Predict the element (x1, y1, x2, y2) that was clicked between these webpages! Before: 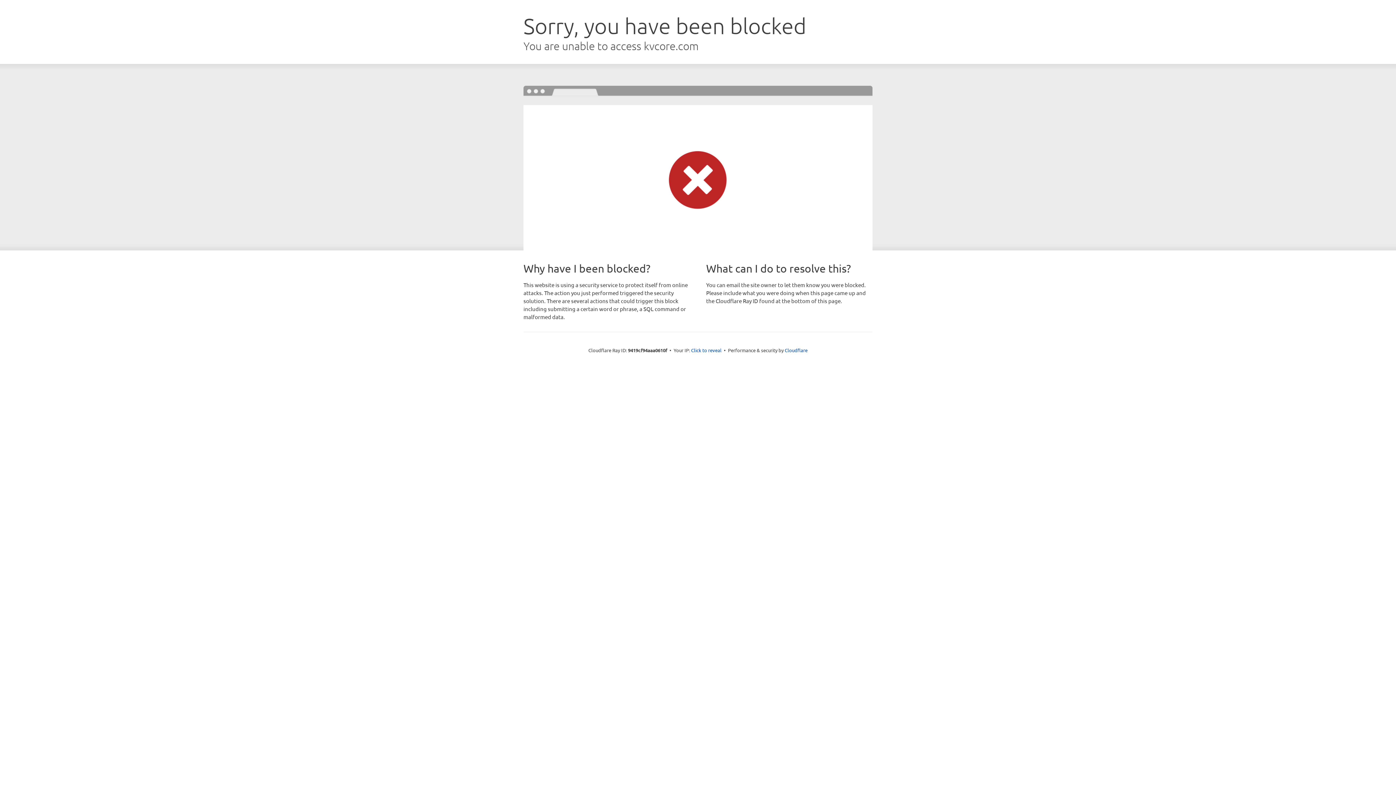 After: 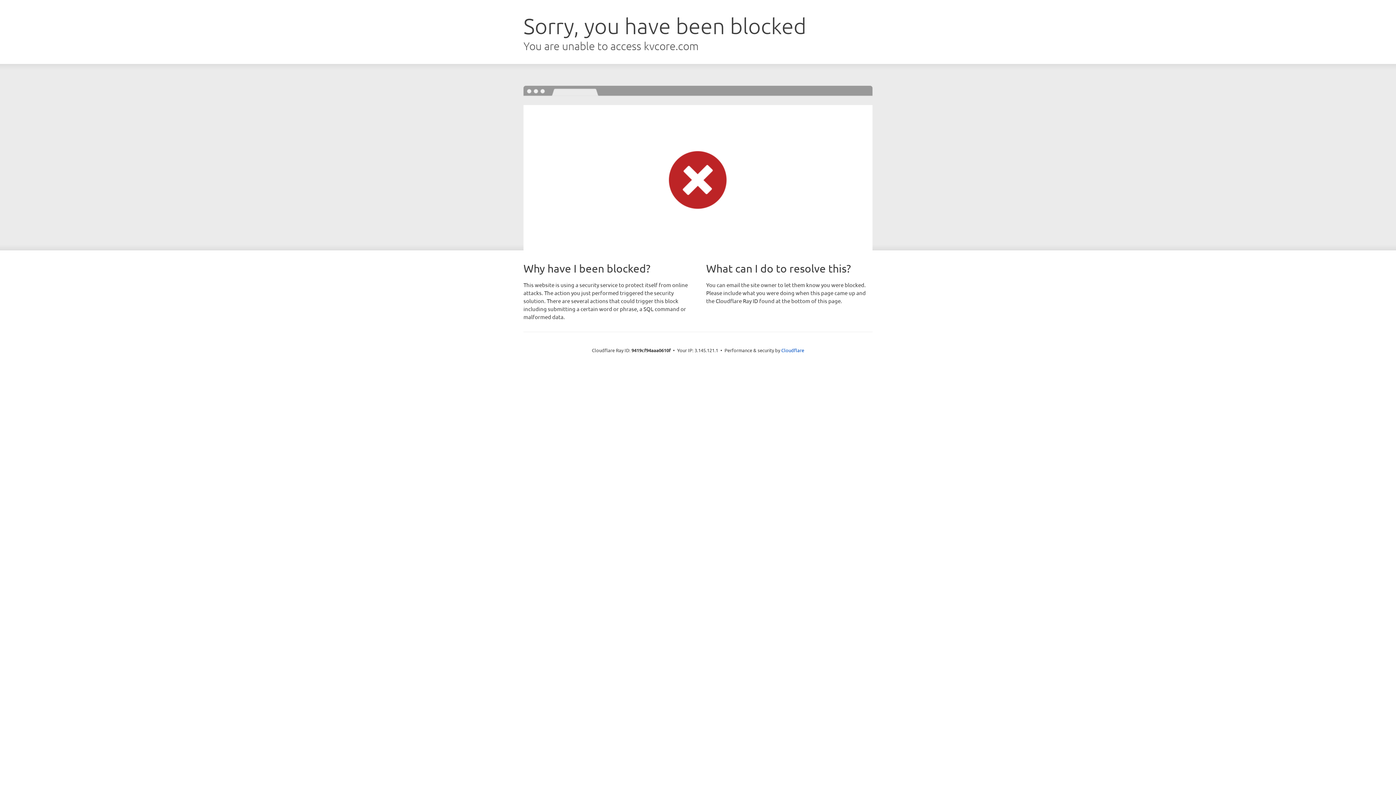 Action: bbox: (691, 346, 721, 353) label: Click to reveal